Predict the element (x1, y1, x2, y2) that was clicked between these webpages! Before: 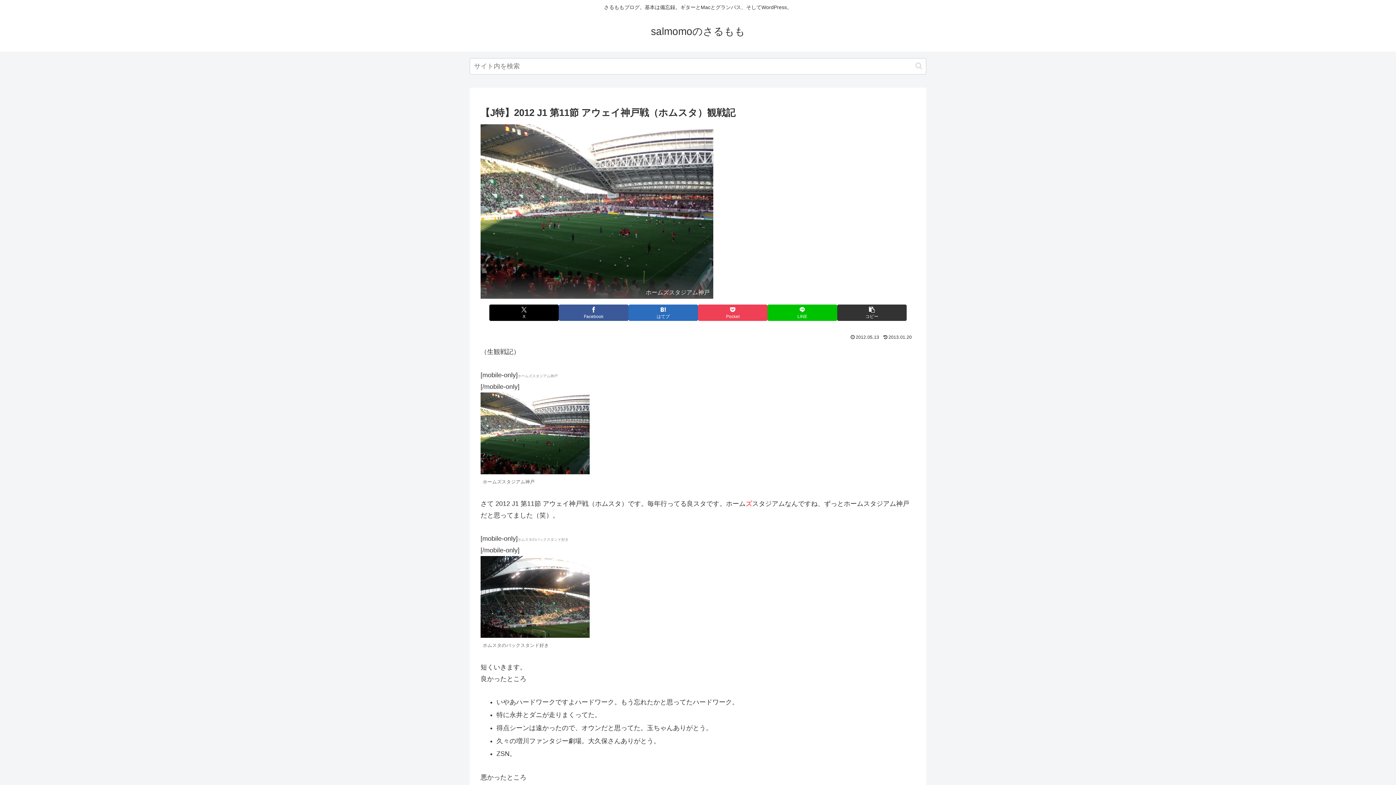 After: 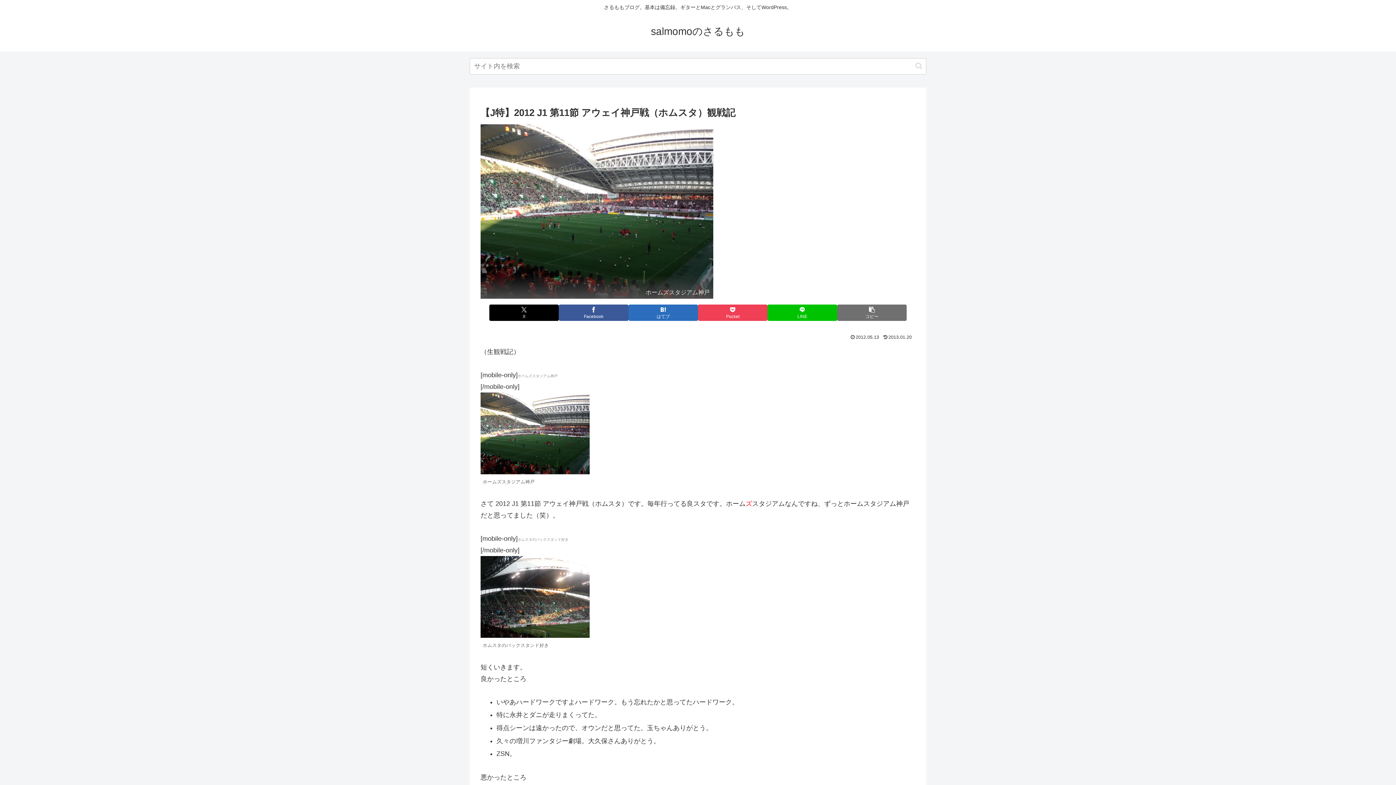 Action: bbox: (837, 304, 906, 321) label: タイトルとURLをコピーする